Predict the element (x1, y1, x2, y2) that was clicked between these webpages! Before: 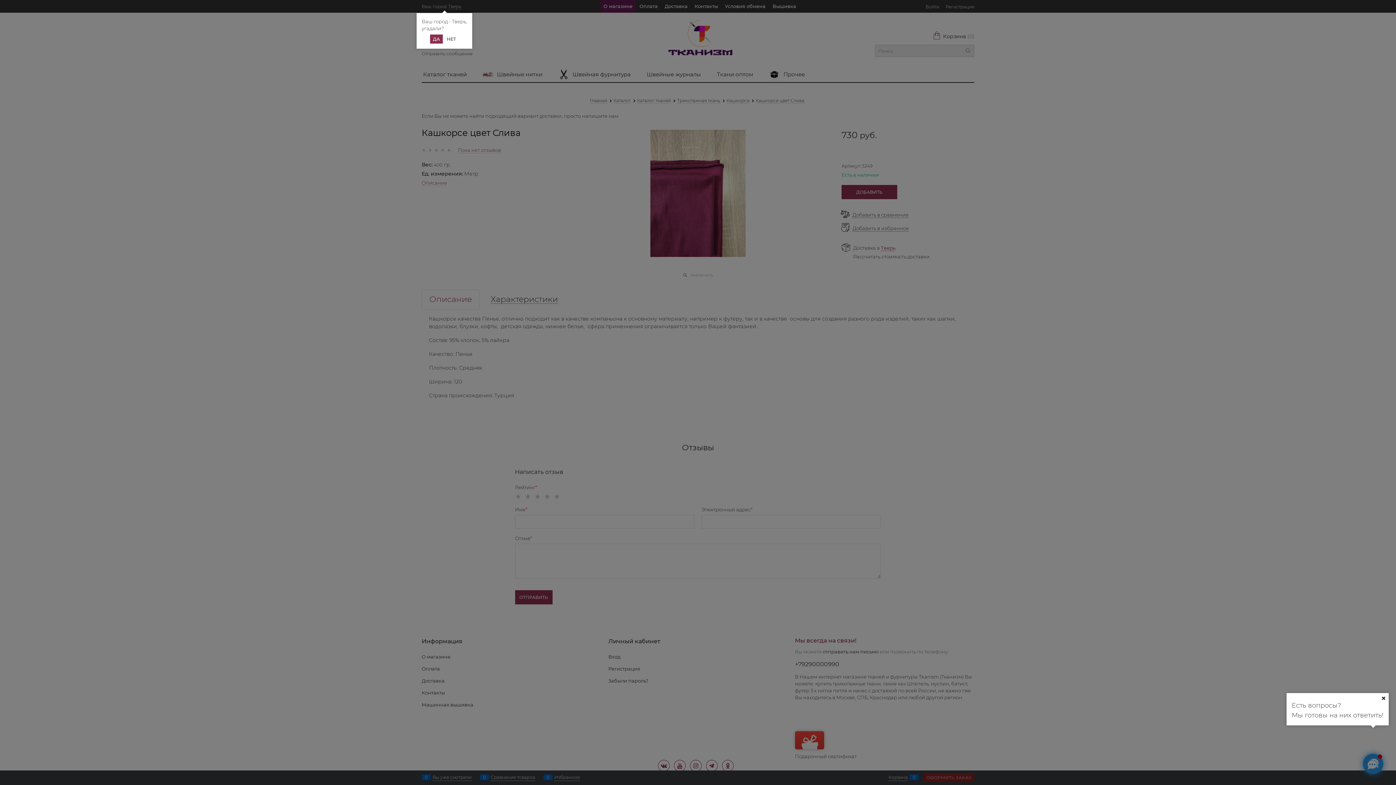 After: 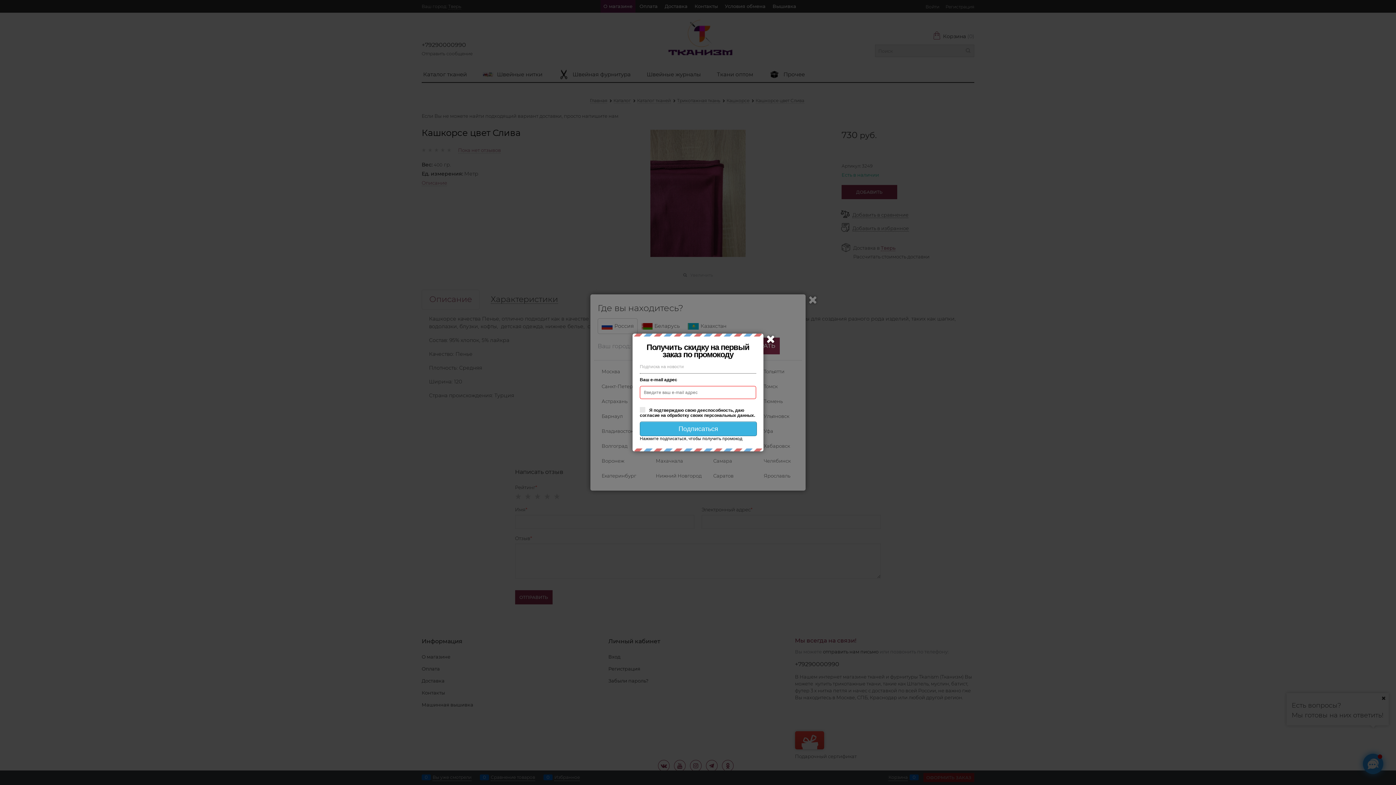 Action: bbox: (444, 34, 458, 43) label: НЕТ